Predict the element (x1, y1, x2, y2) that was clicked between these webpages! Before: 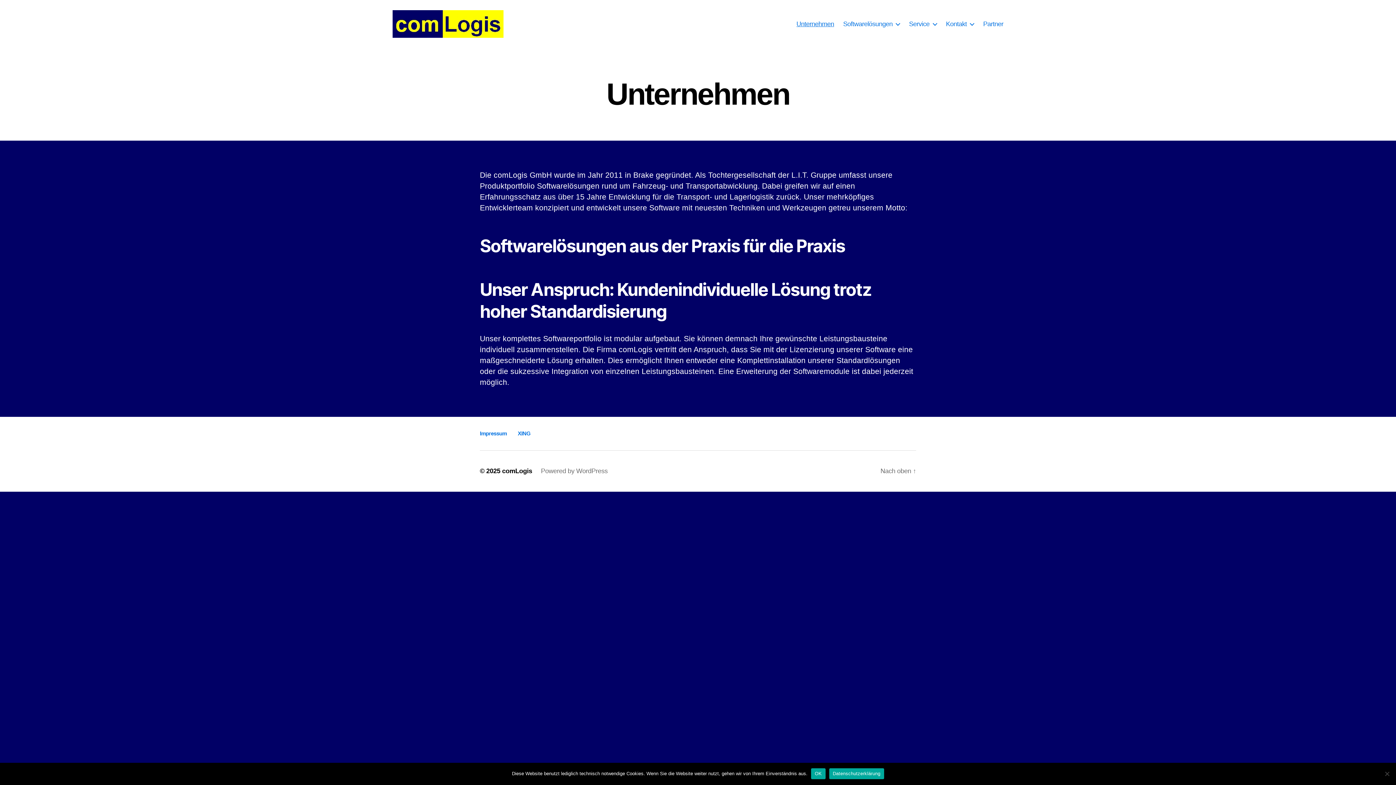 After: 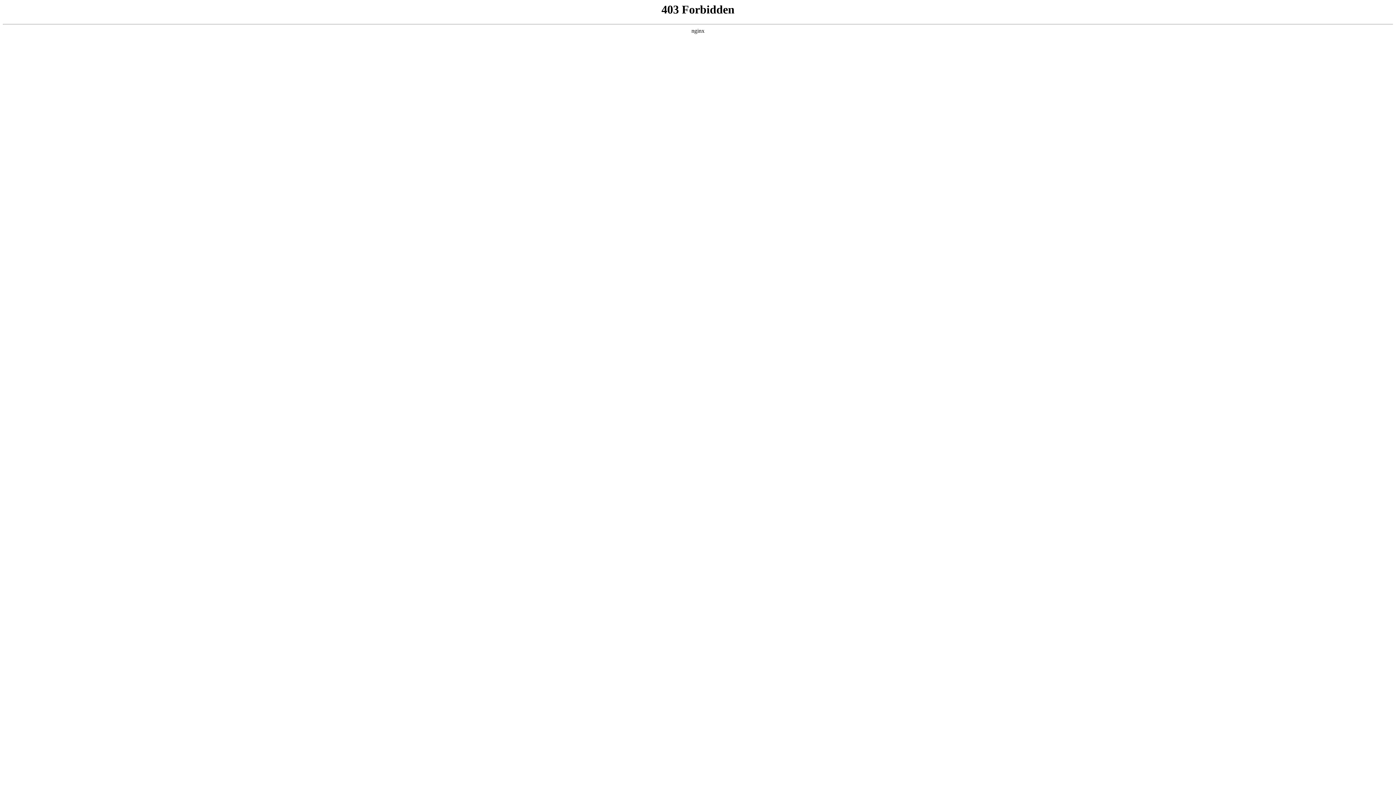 Action: bbox: (541, 467, 607, 474) label: Powered by WordPress